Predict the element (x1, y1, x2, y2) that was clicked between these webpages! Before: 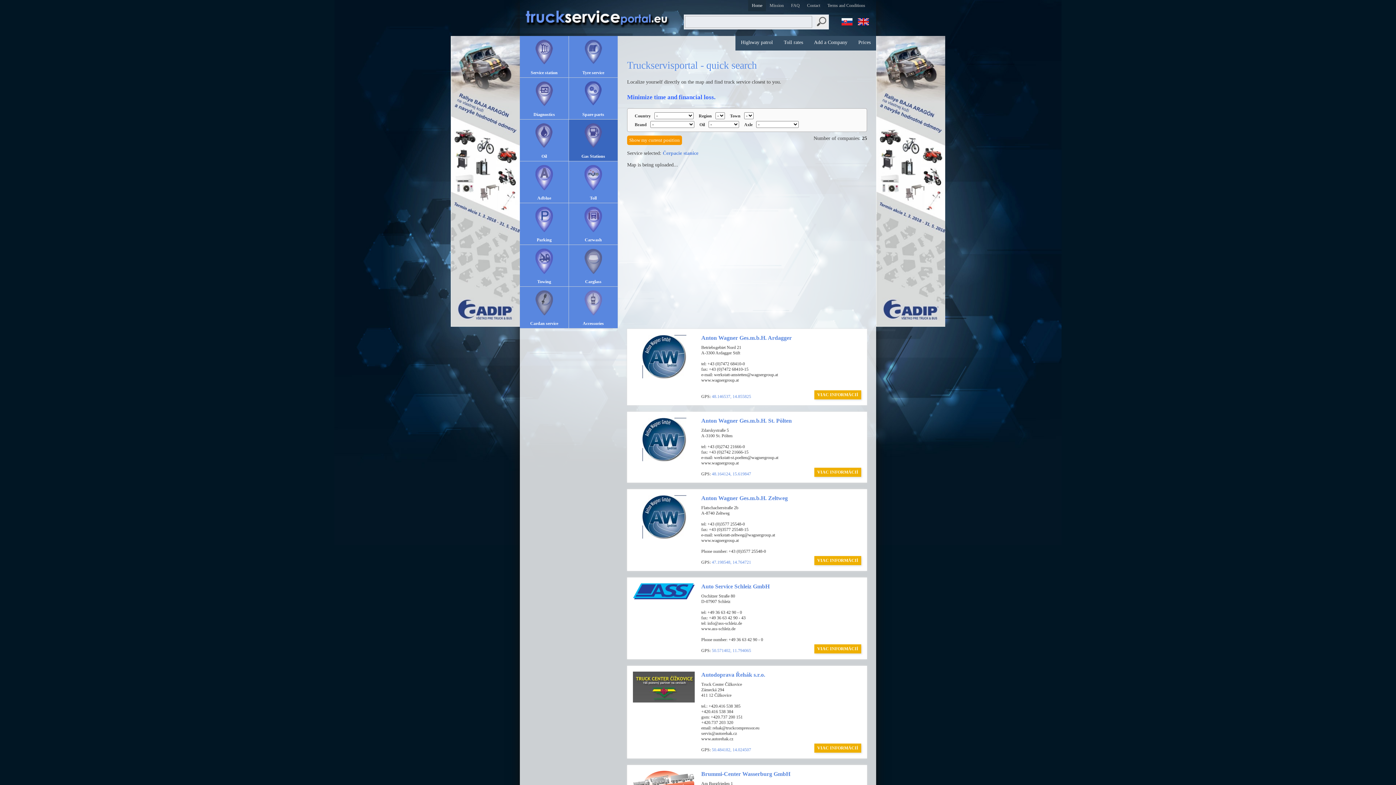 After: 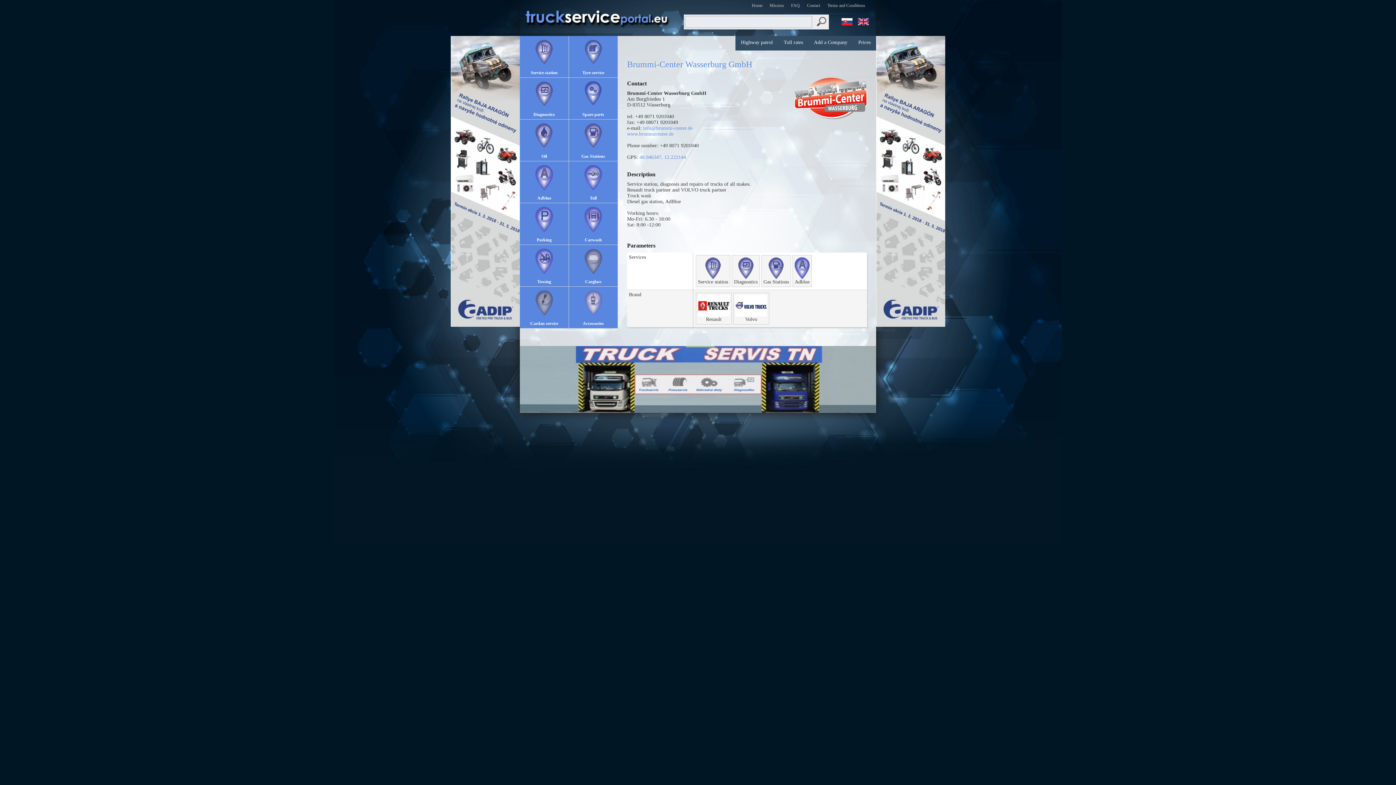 Action: label: Brummi-Center Wasserburg GmbH bbox: (701, 771, 861, 777)